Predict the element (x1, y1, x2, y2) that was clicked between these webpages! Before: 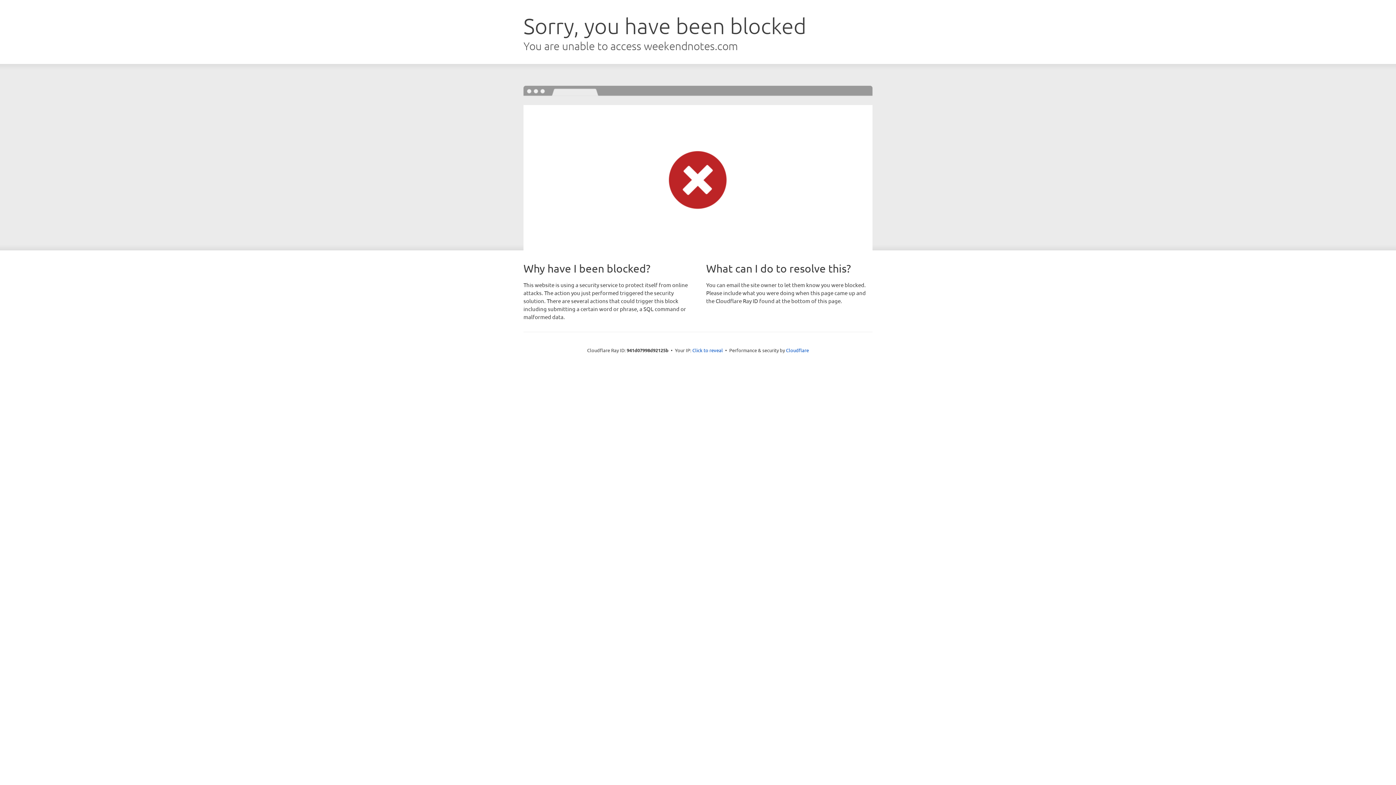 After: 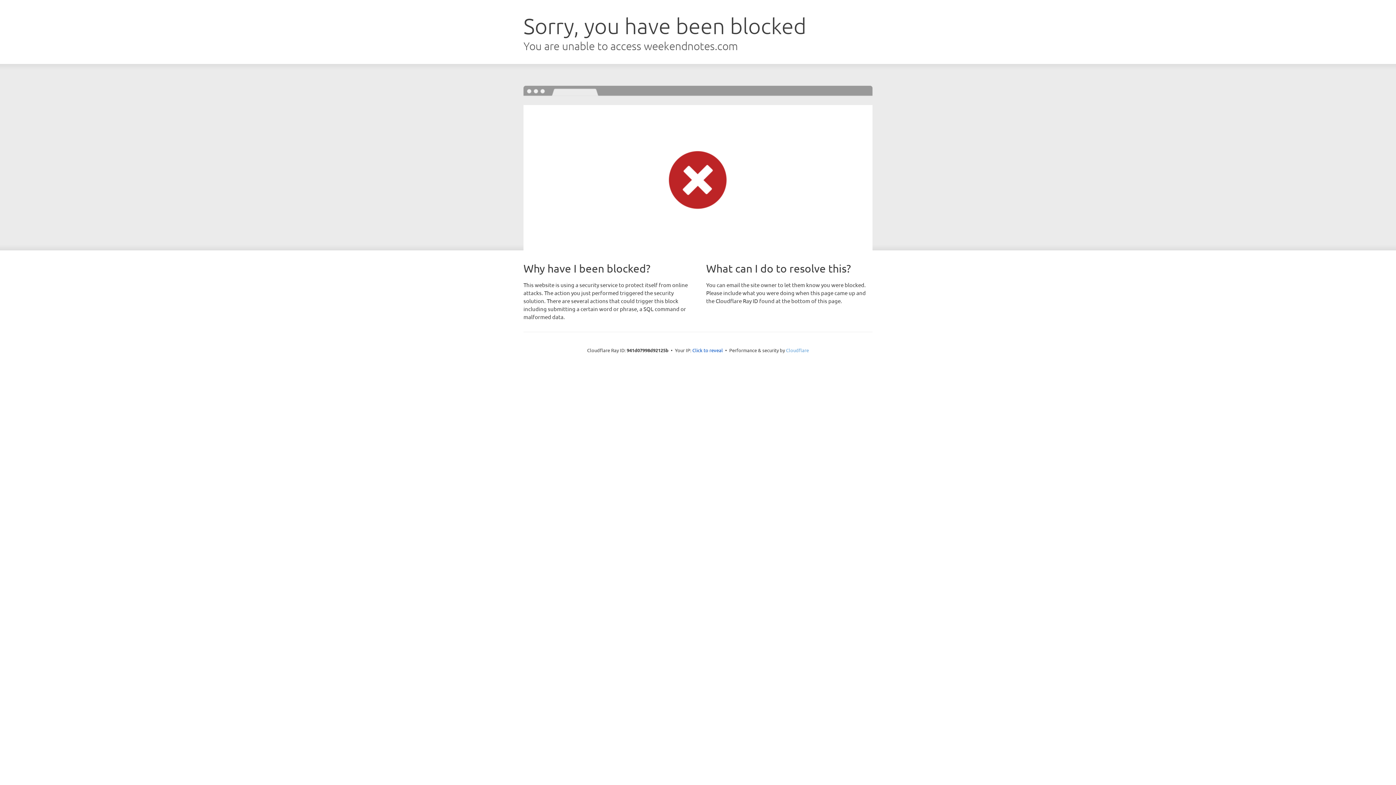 Action: label: Cloudflare bbox: (786, 347, 809, 353)